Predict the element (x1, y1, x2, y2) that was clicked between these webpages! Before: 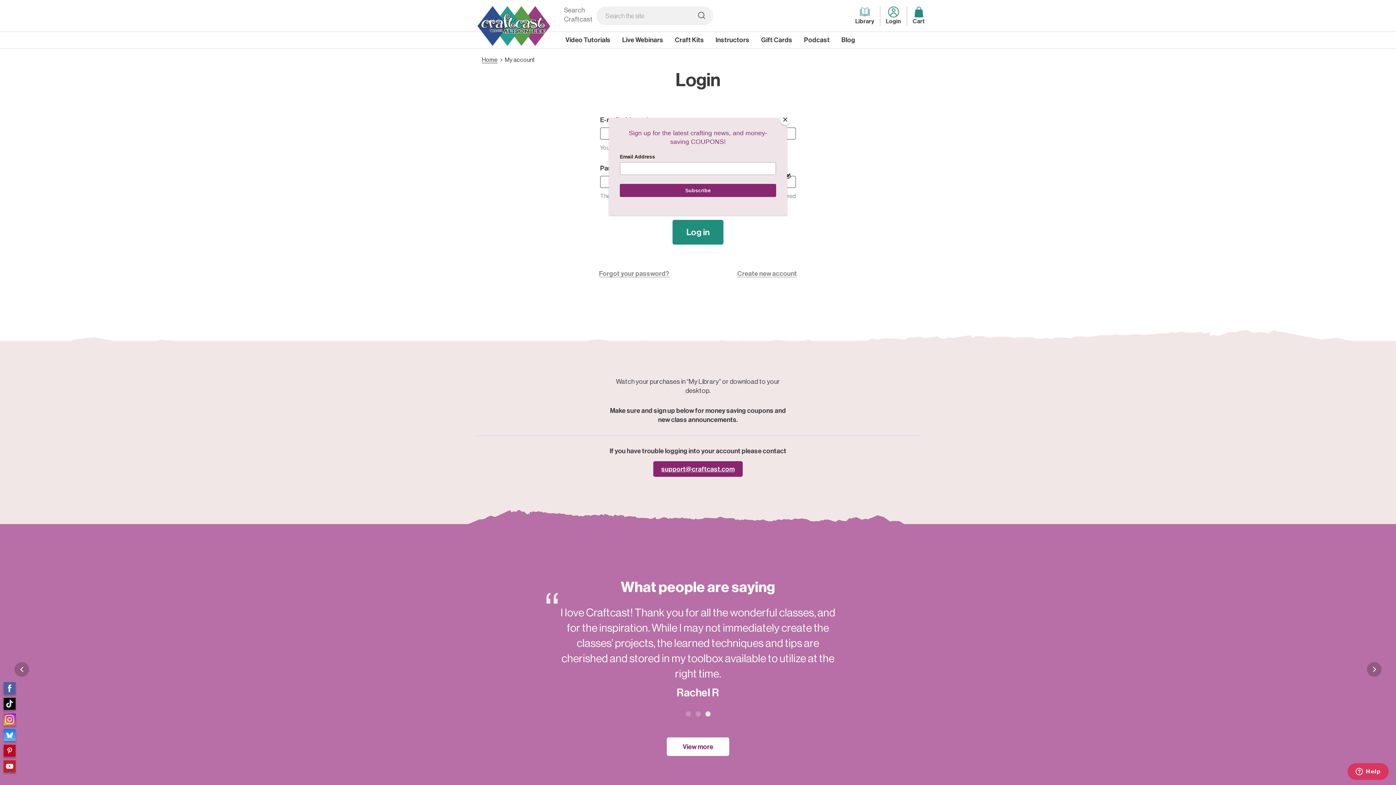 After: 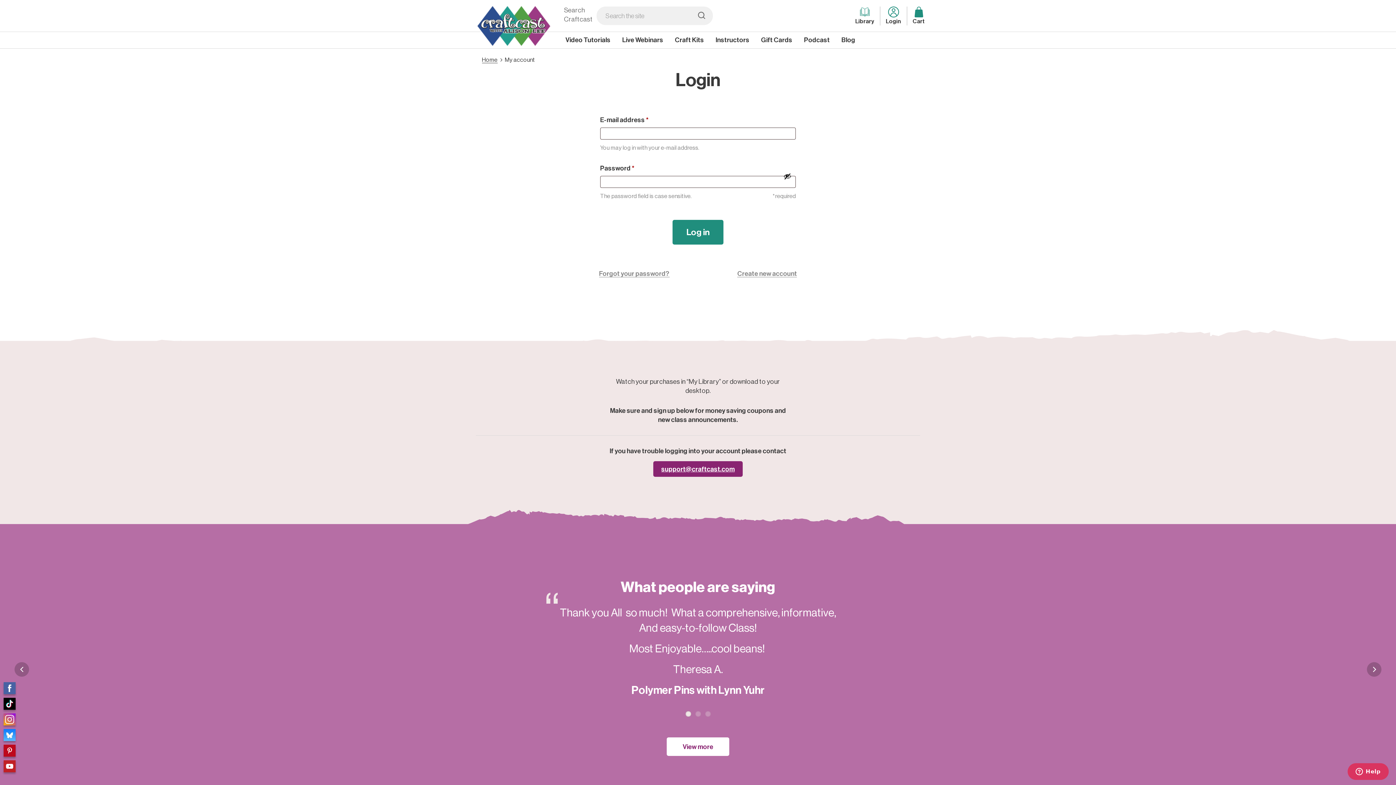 Action: label: Close bbox: (780, 114, 790, 125)